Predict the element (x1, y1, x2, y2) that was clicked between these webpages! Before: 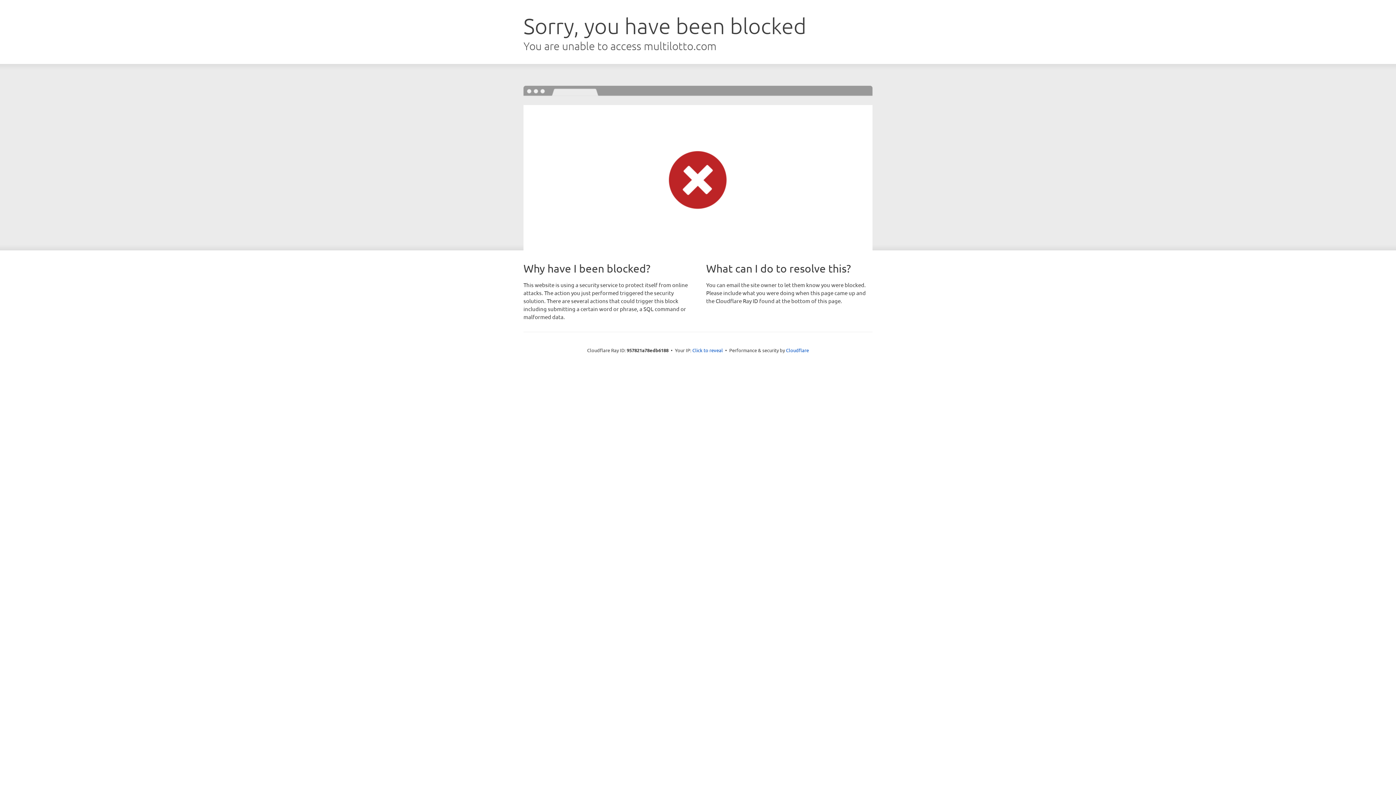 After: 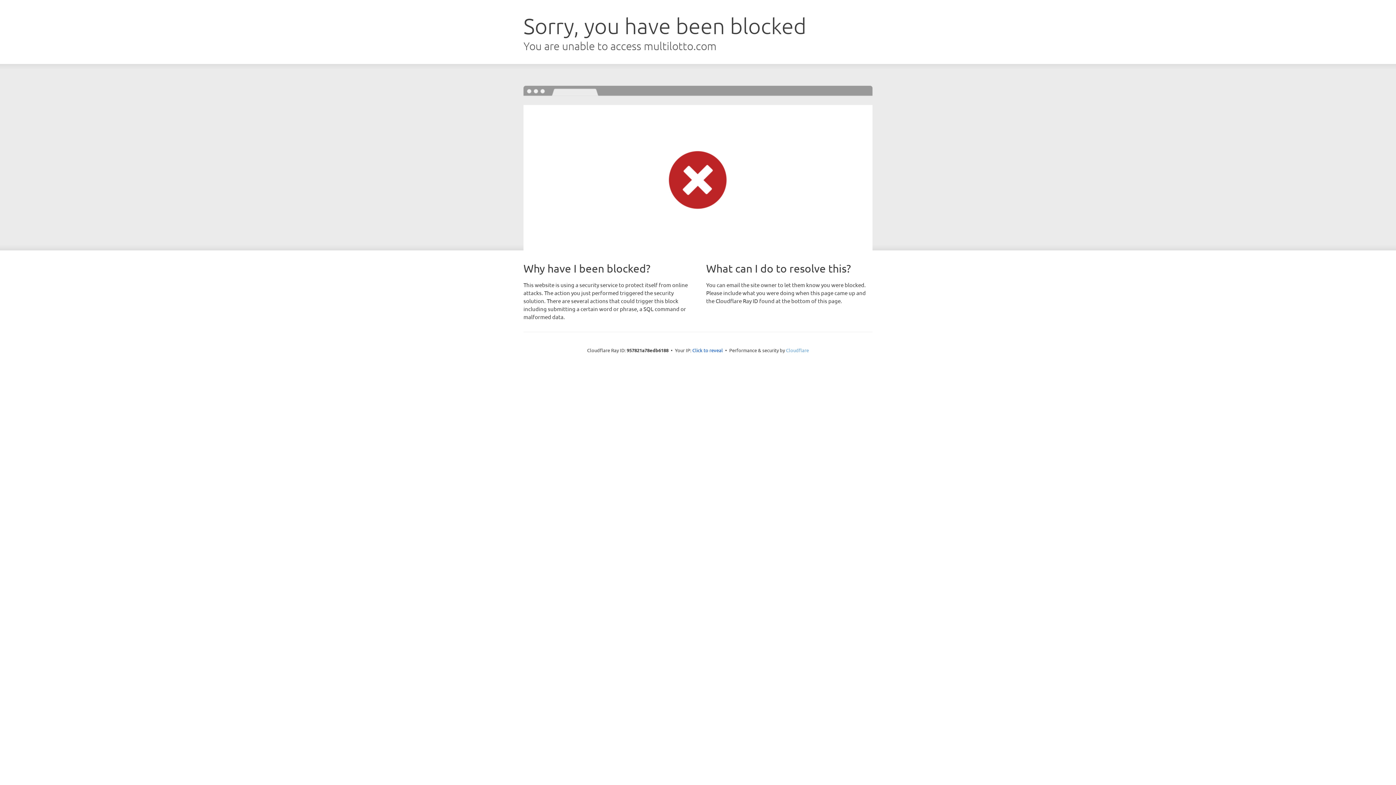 Action: bbox: (786, 347, 809, 353) label: Cloudflare